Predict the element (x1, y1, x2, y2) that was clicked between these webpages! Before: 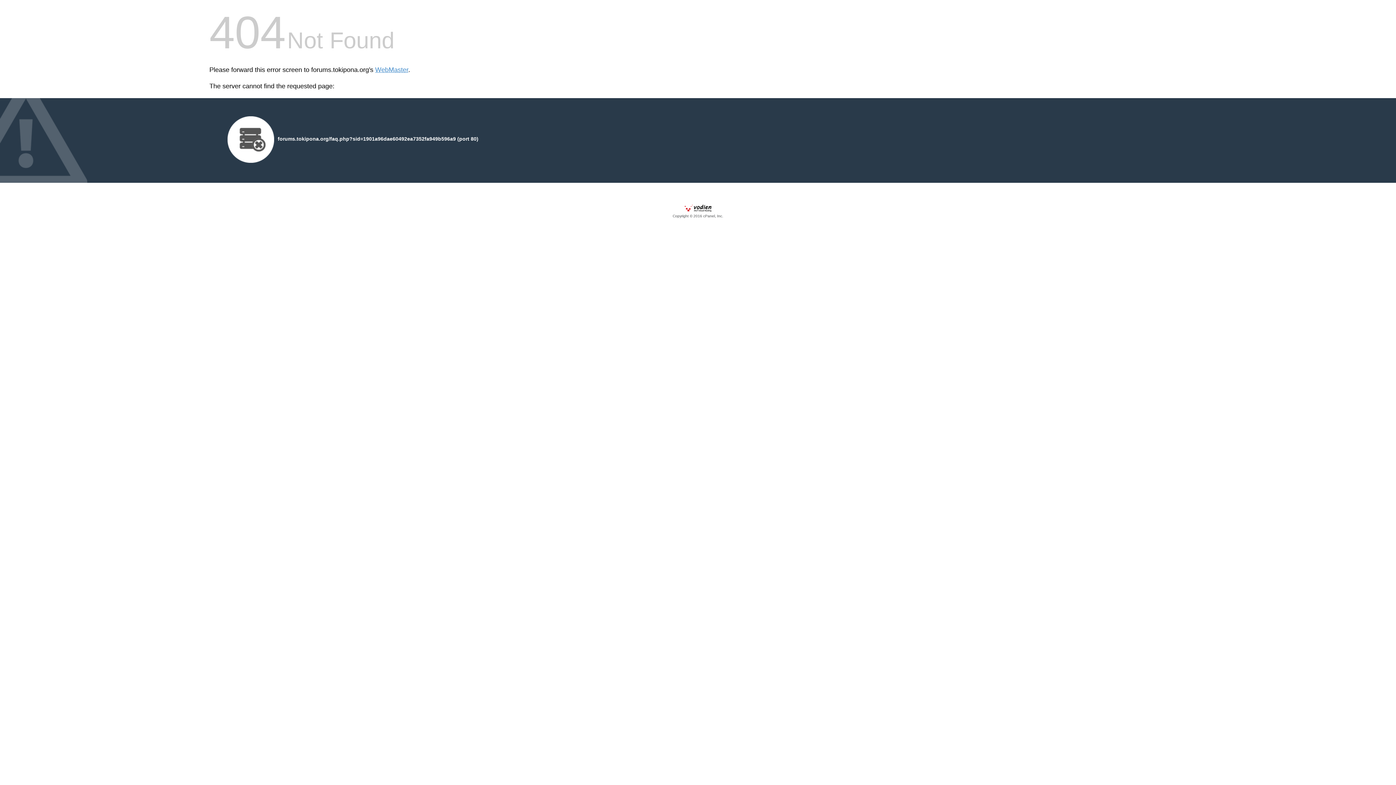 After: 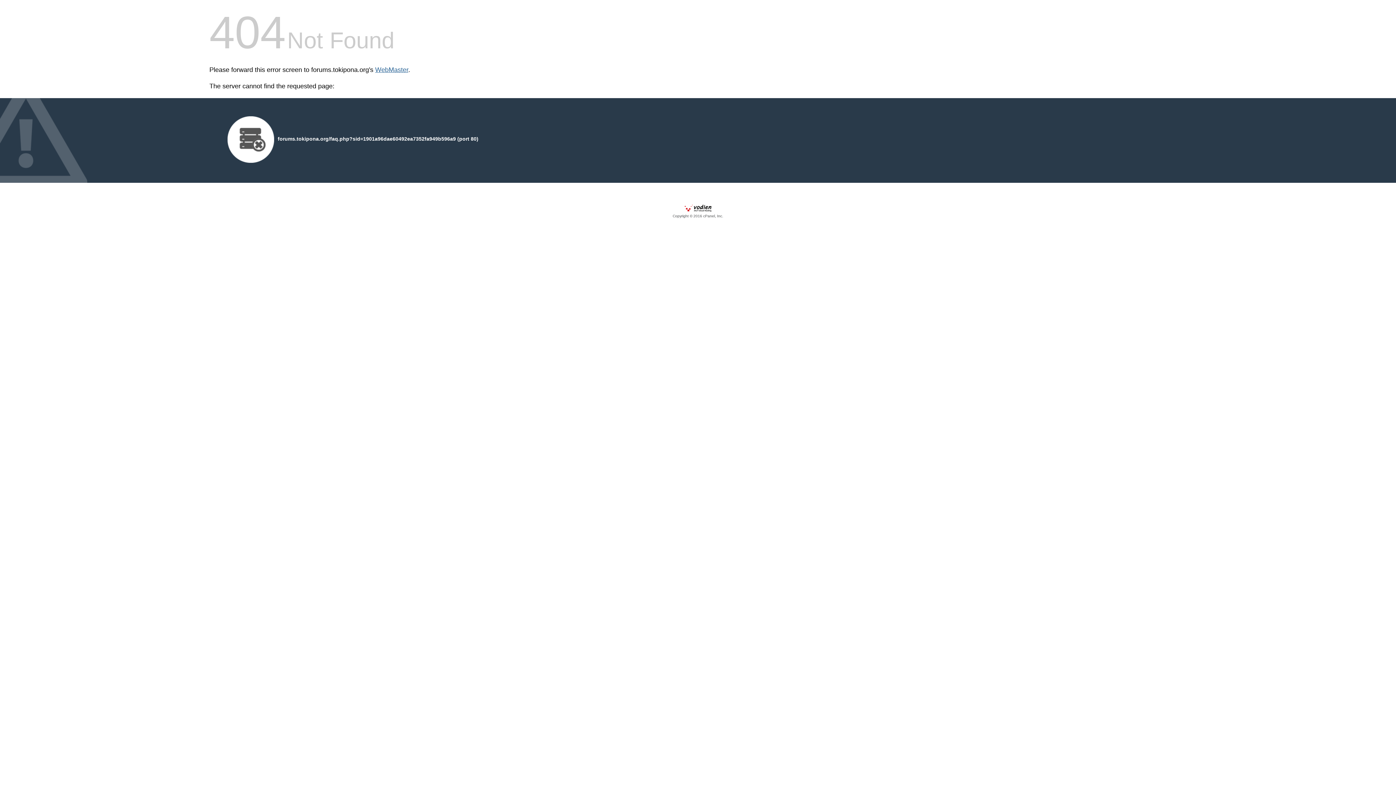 Action: bbox: (375, 66, 408, 73) label: WebMaster